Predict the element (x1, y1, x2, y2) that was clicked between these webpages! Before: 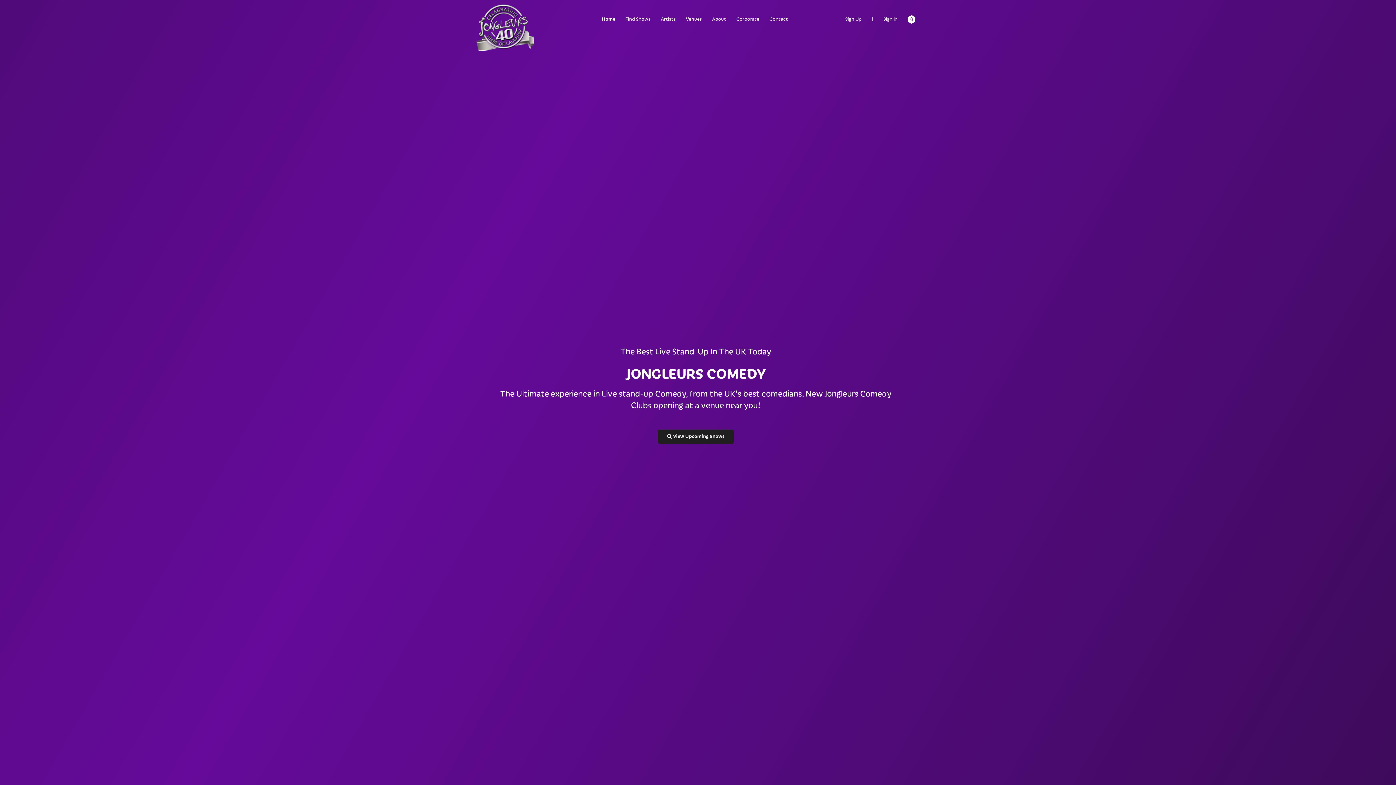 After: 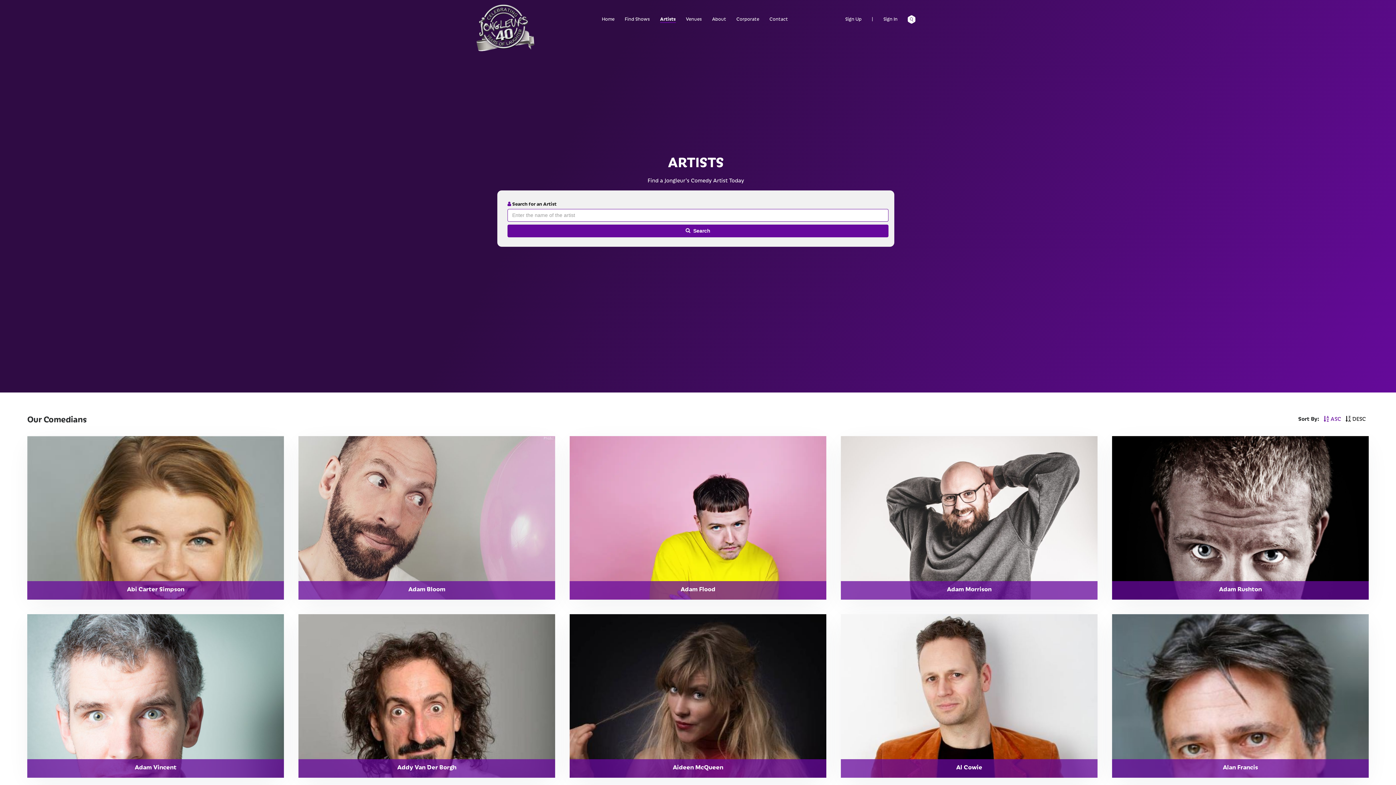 Action: label: Artists bbox: (660, 15, 675, 22)